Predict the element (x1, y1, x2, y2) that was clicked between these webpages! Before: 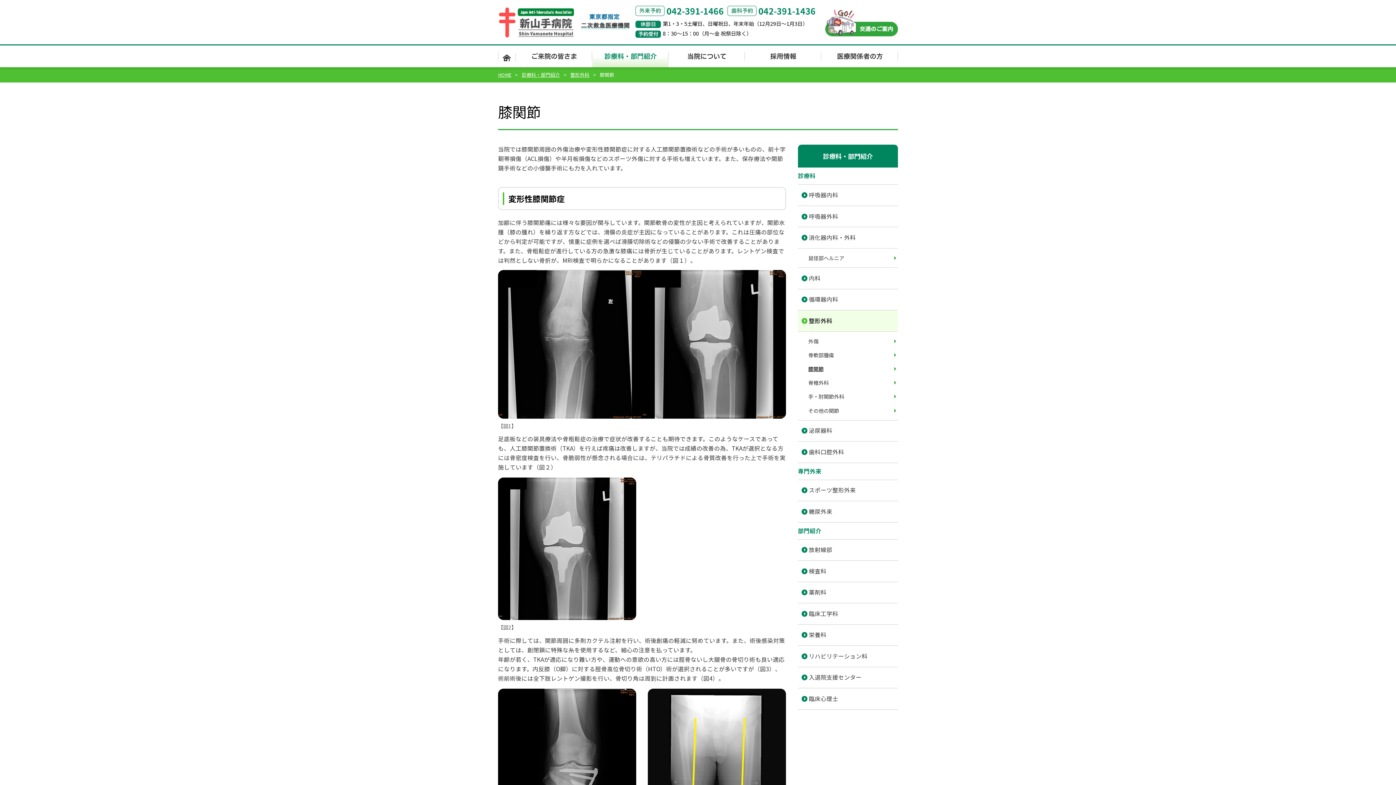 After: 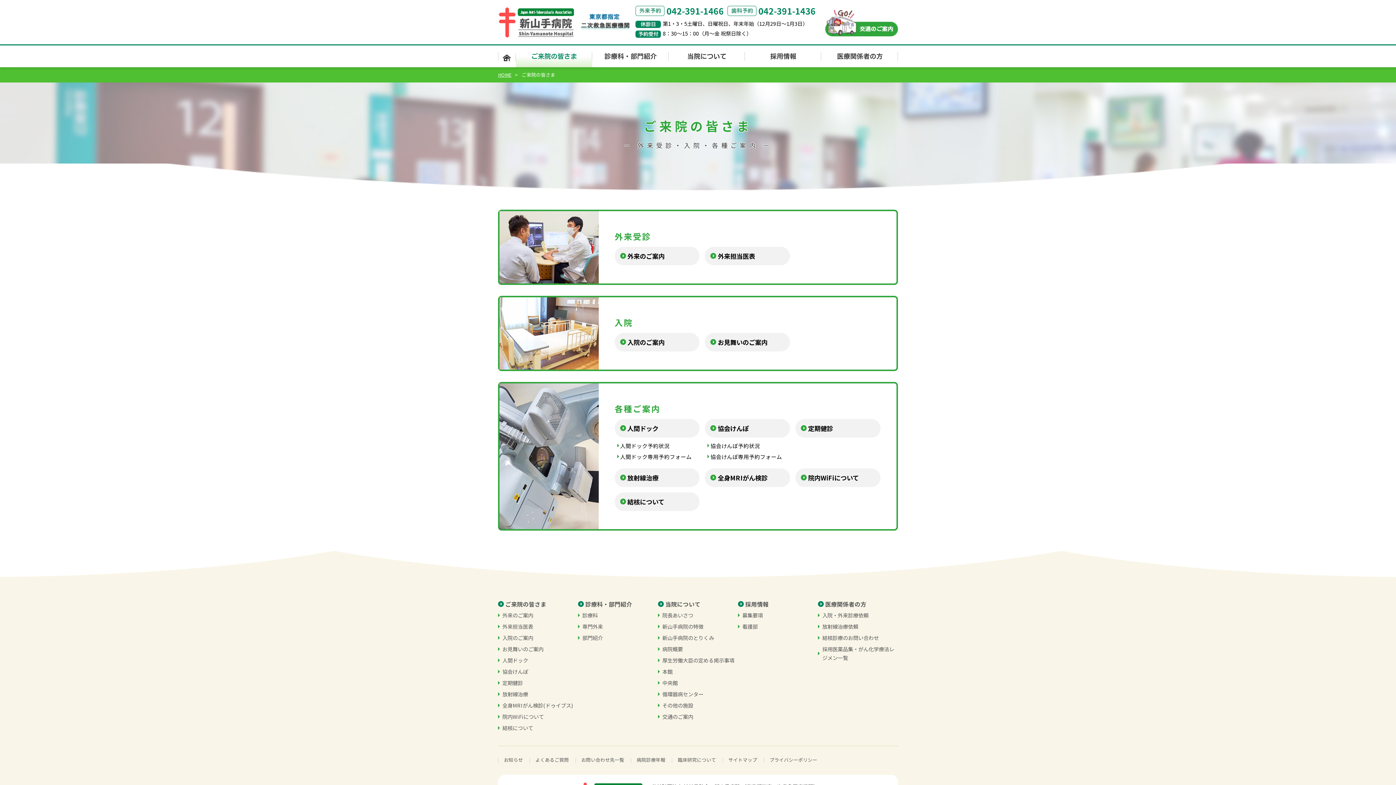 Action: bbox: (516, 45, 592, 67)